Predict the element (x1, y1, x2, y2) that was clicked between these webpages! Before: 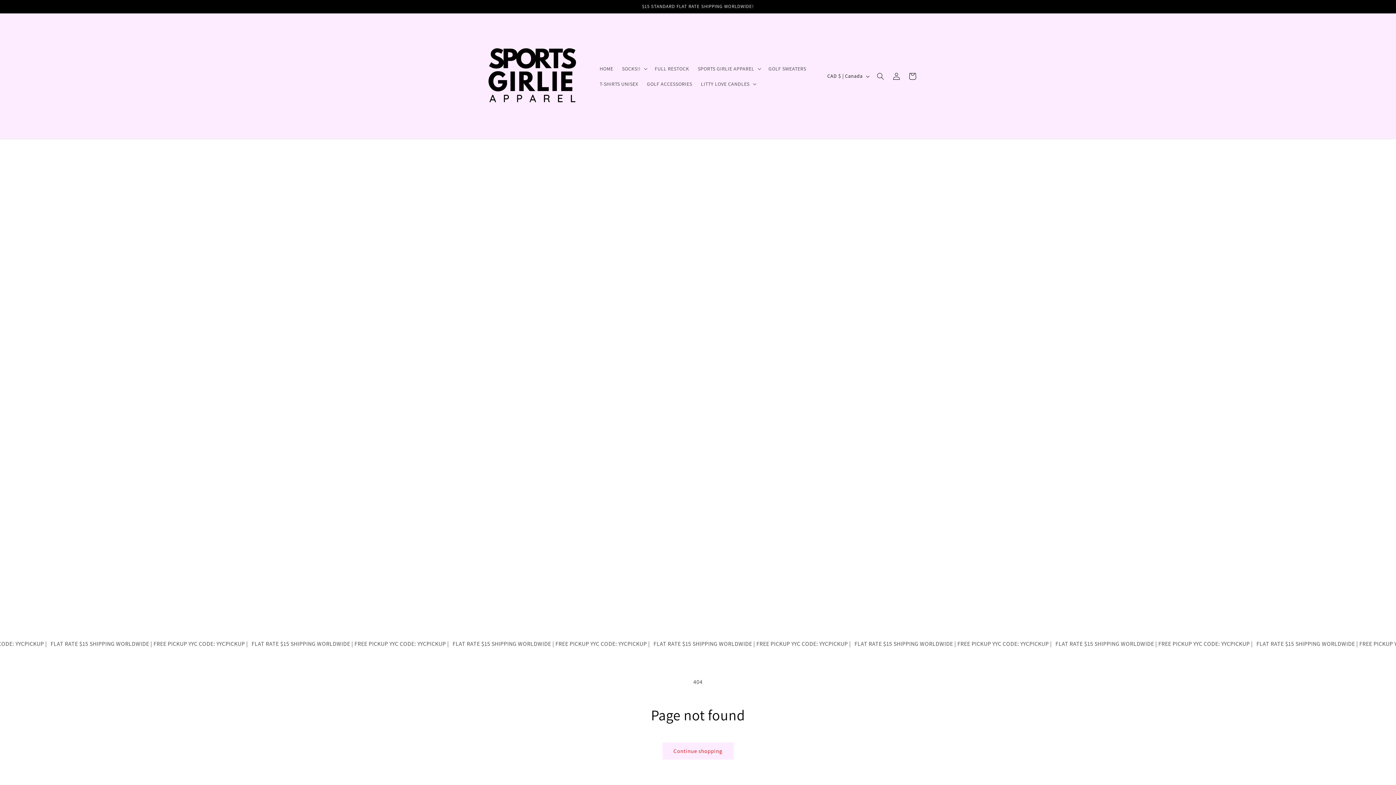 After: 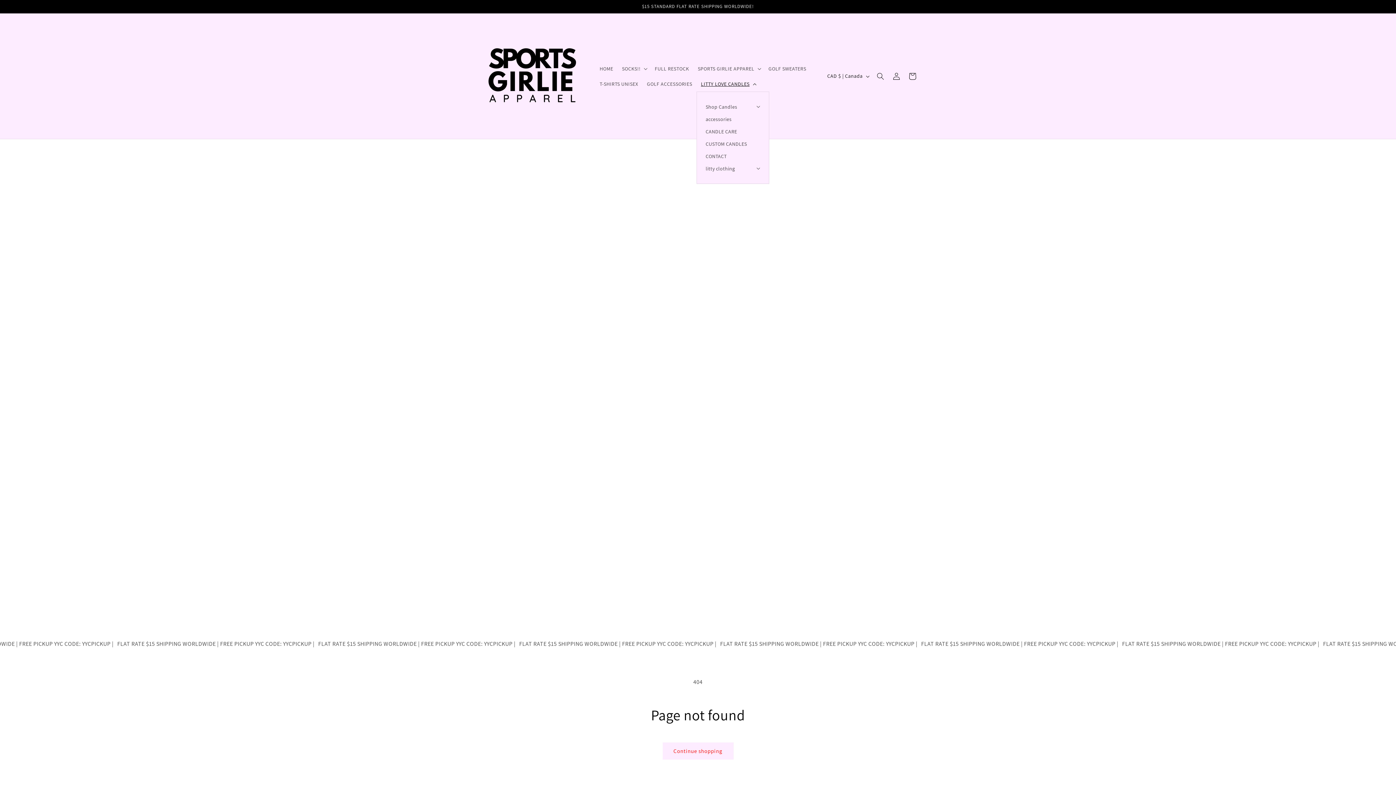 Action: bbox: (696, 76, 759, 91) label: LITTY LOVE CANDLES